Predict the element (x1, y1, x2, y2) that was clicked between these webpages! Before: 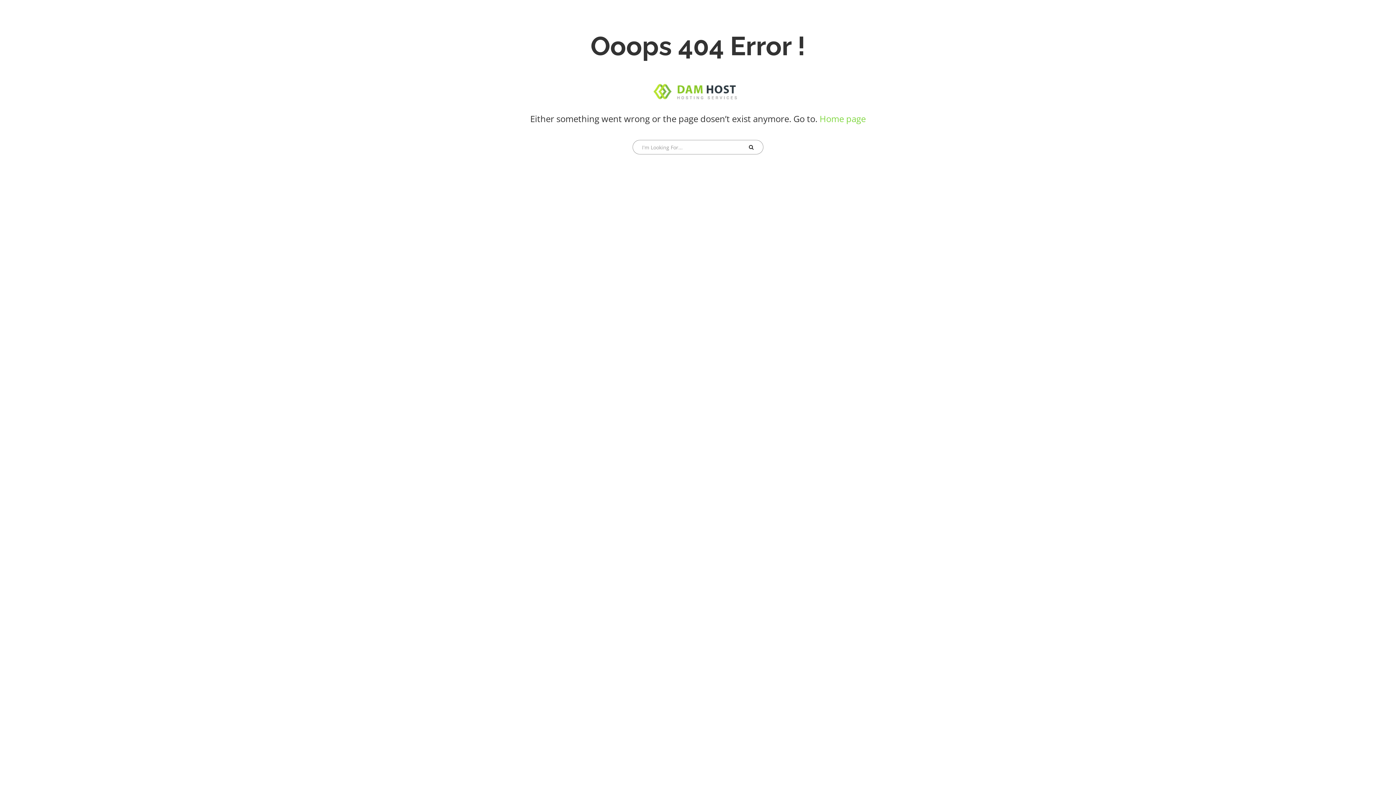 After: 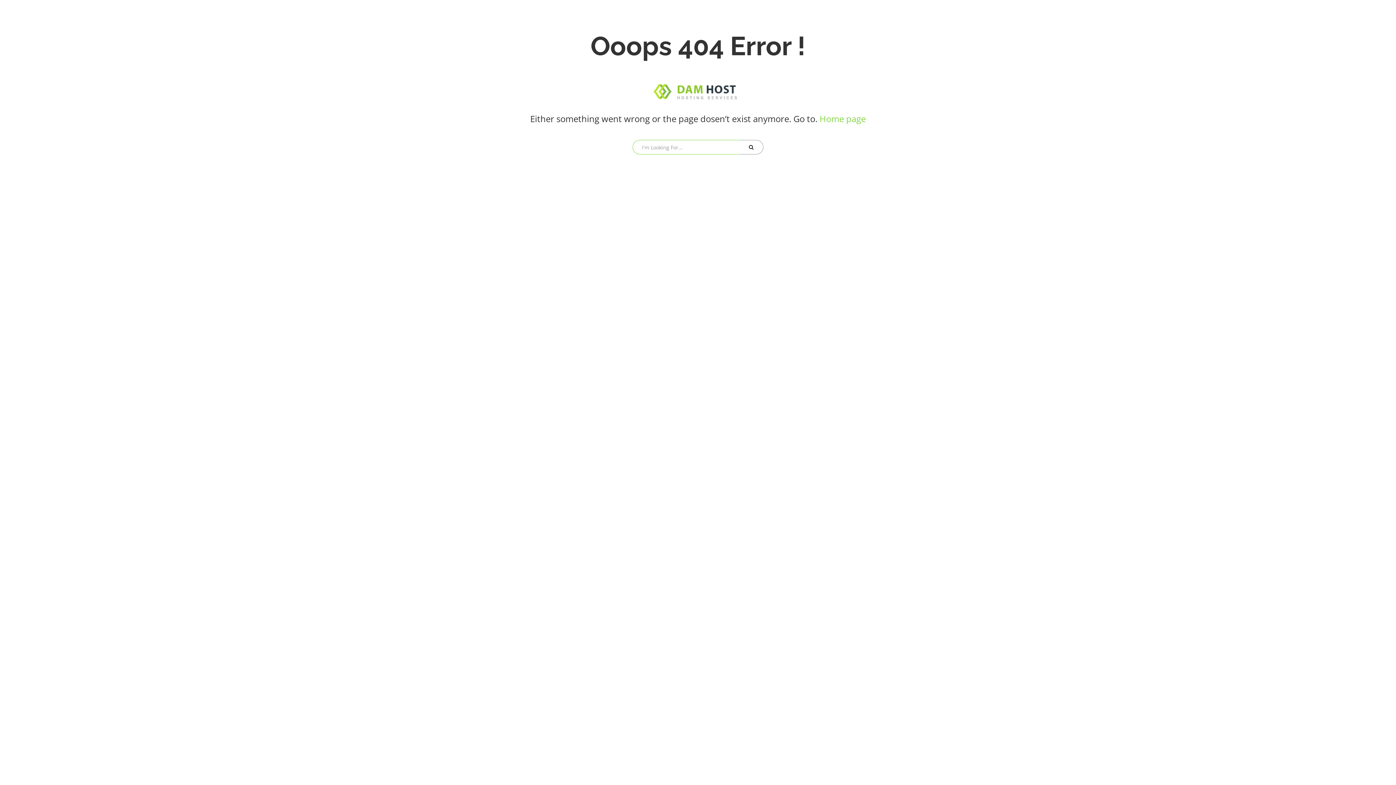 Action: bbox: (746, 144, 756, 150)